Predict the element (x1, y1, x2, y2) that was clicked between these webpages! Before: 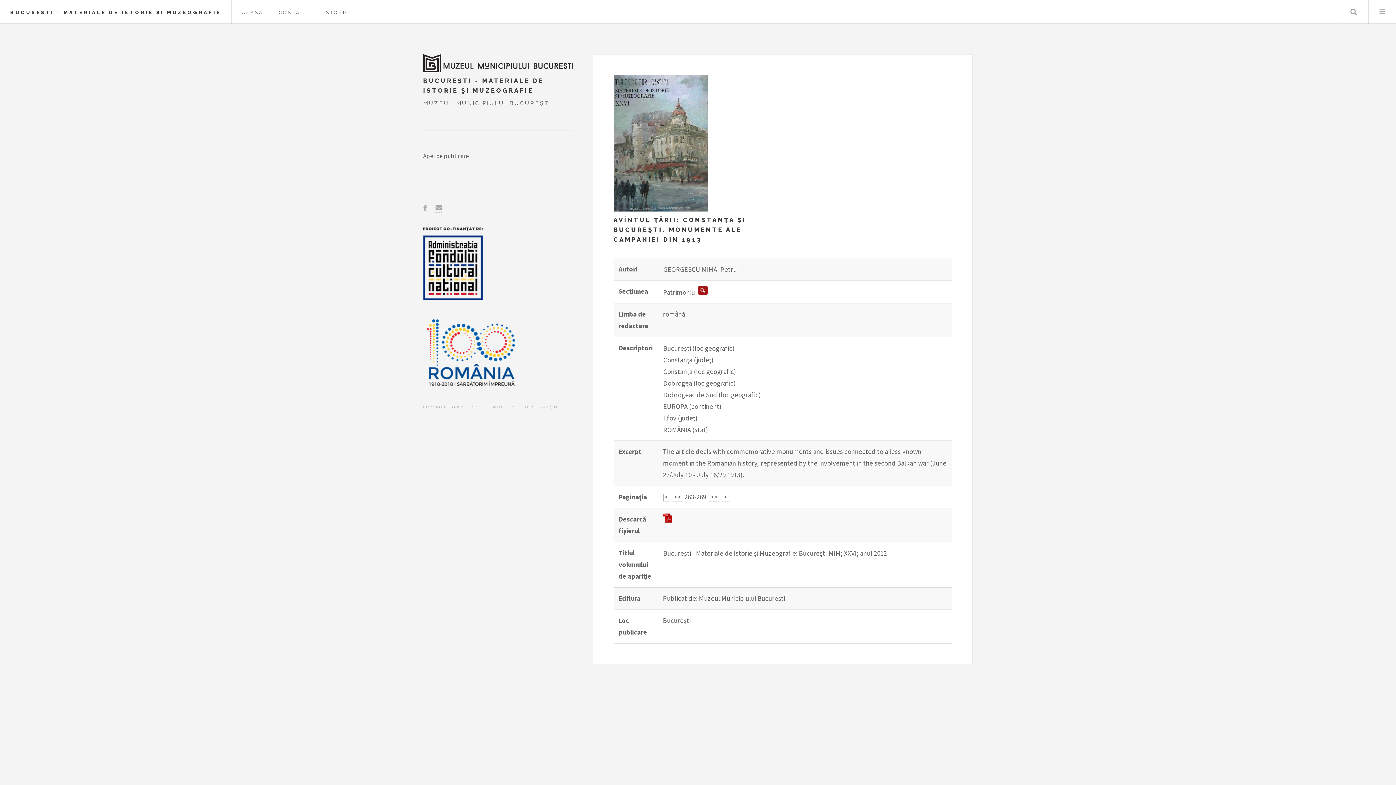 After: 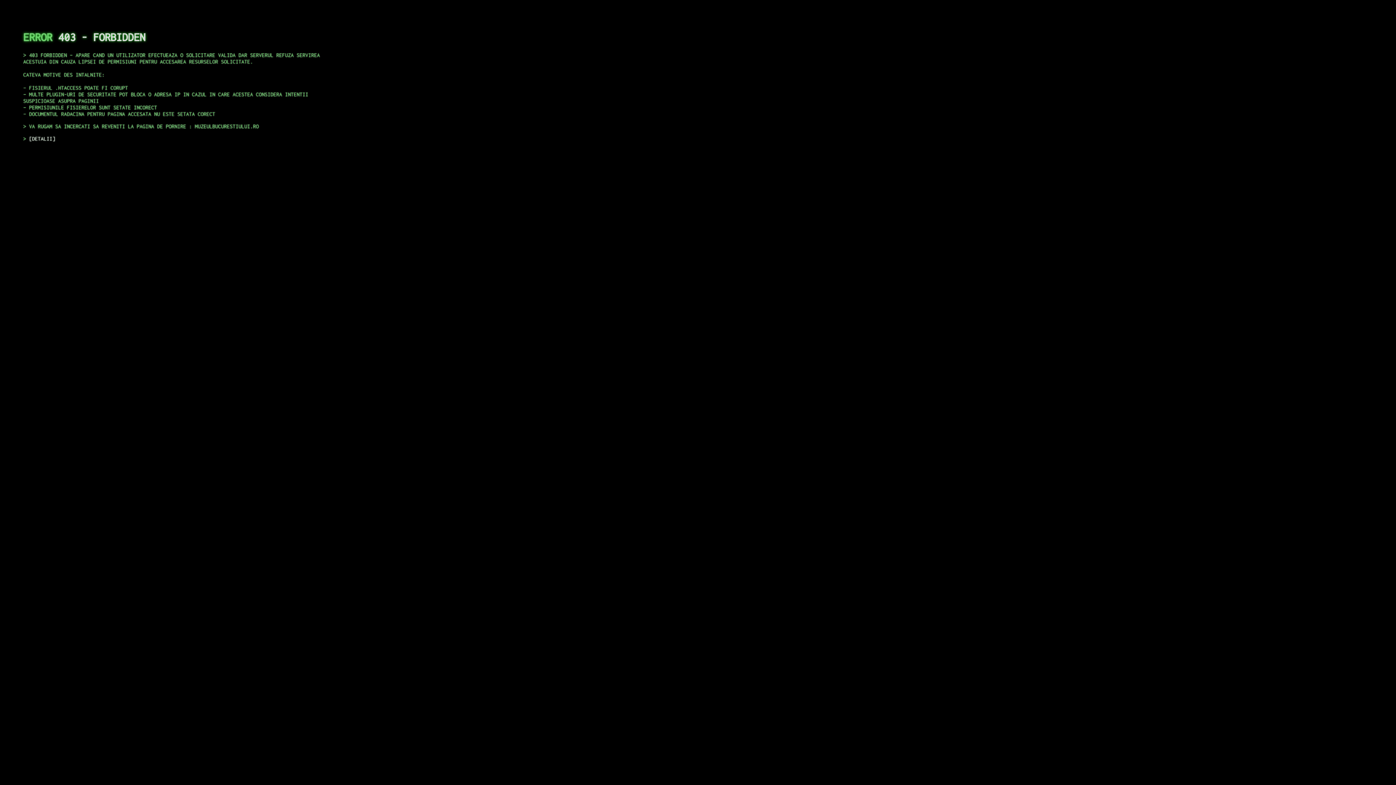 Action: bbox: (423, 151, 469, 160) label: Apel de publicare